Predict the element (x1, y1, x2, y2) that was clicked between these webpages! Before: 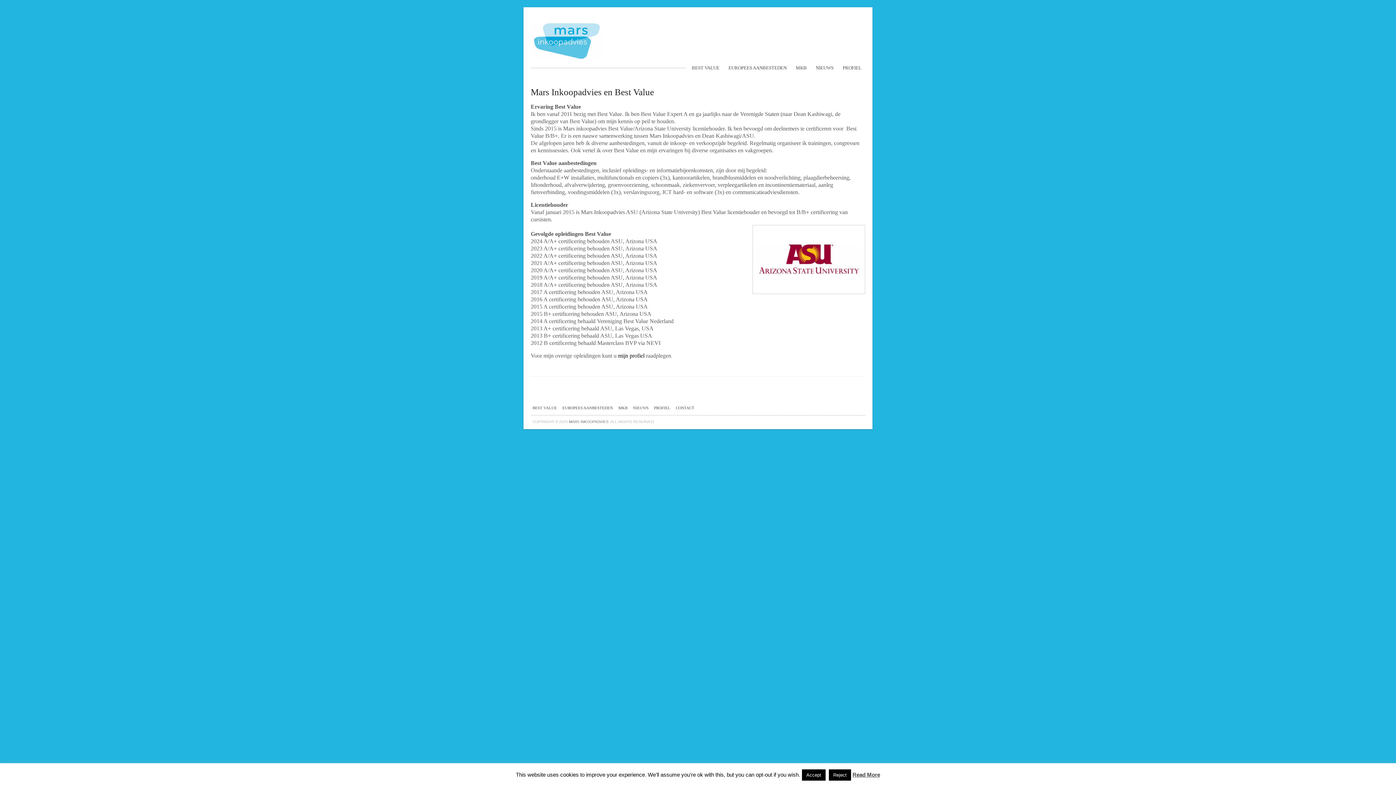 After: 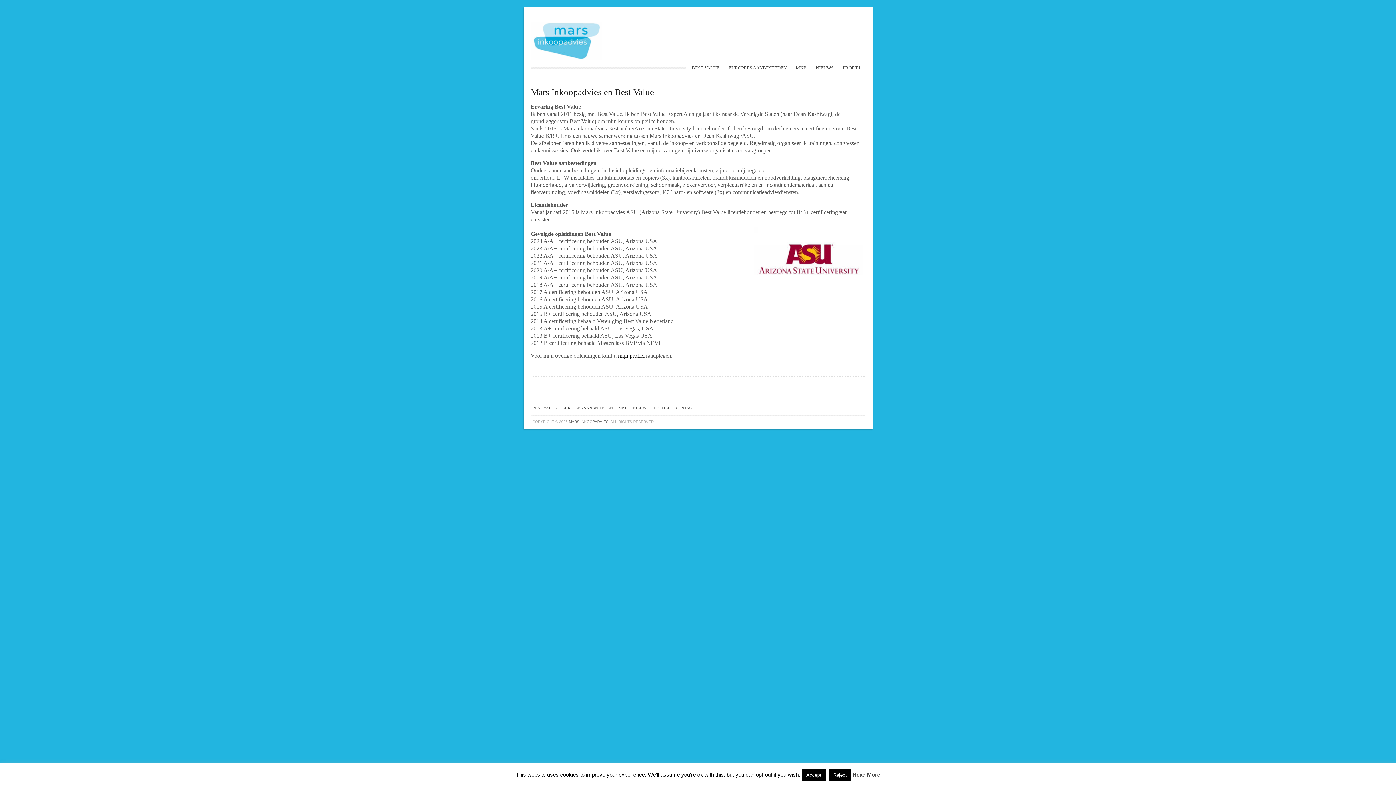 Action: label: Read More bbox: (852, 772, 880, 778)